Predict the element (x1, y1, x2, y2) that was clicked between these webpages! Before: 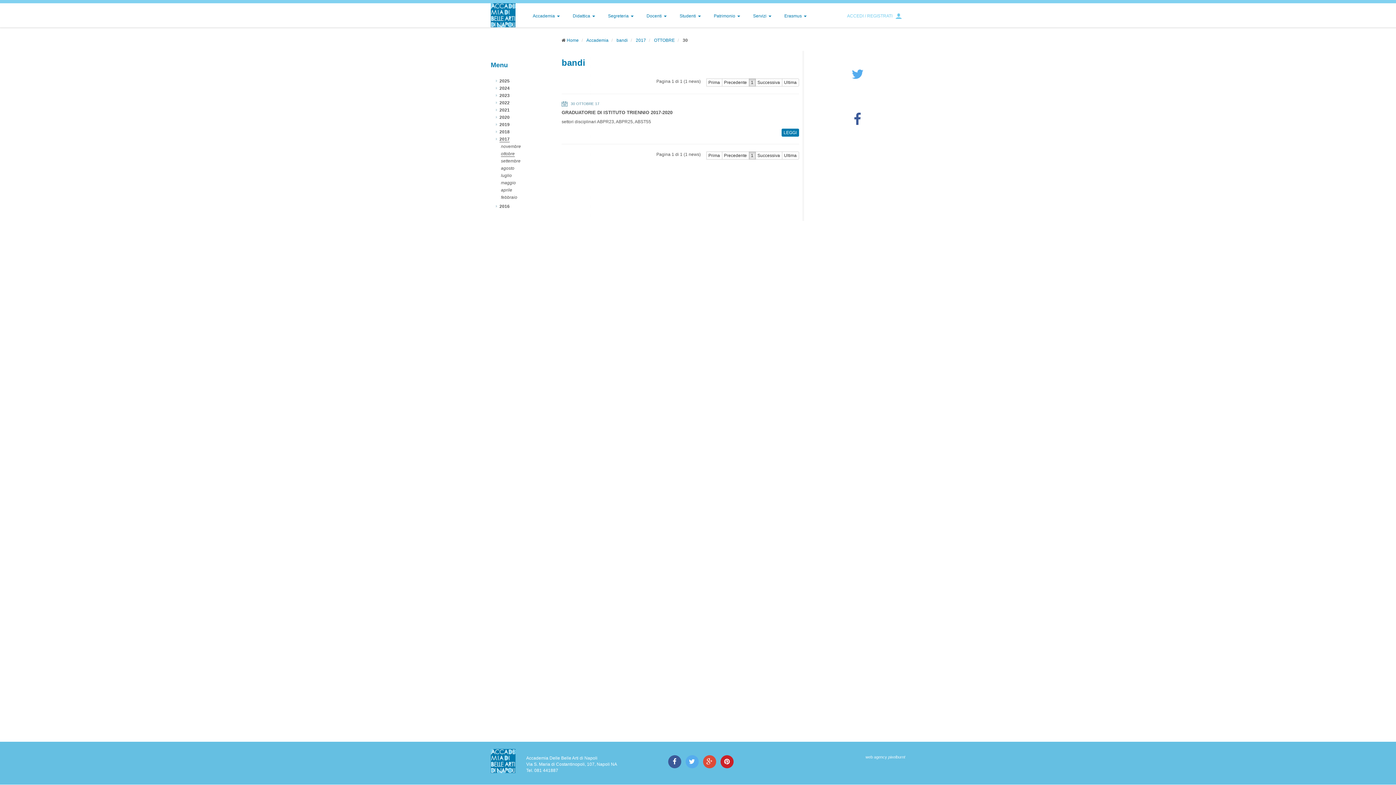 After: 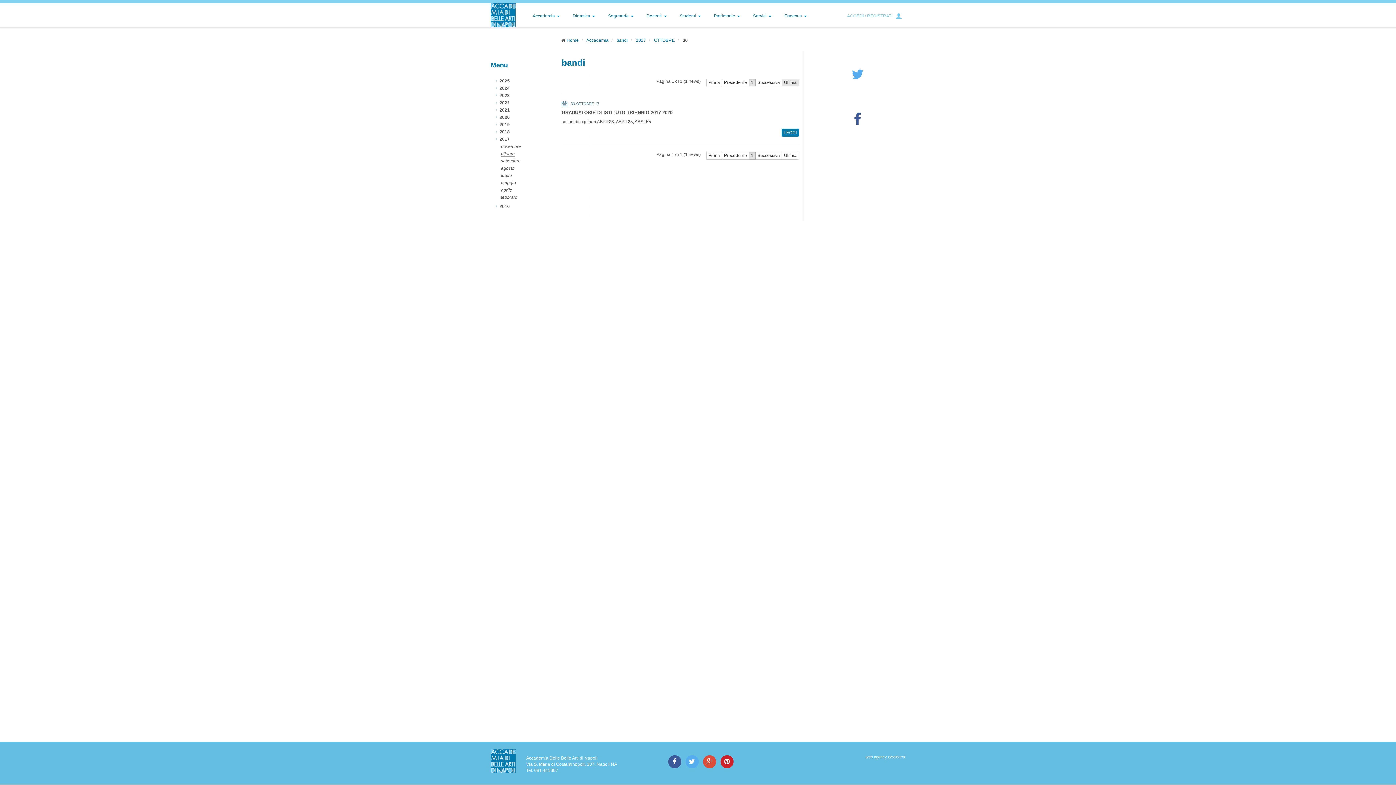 Action: label: Ultima bbox: (782, 78, 799, 86)